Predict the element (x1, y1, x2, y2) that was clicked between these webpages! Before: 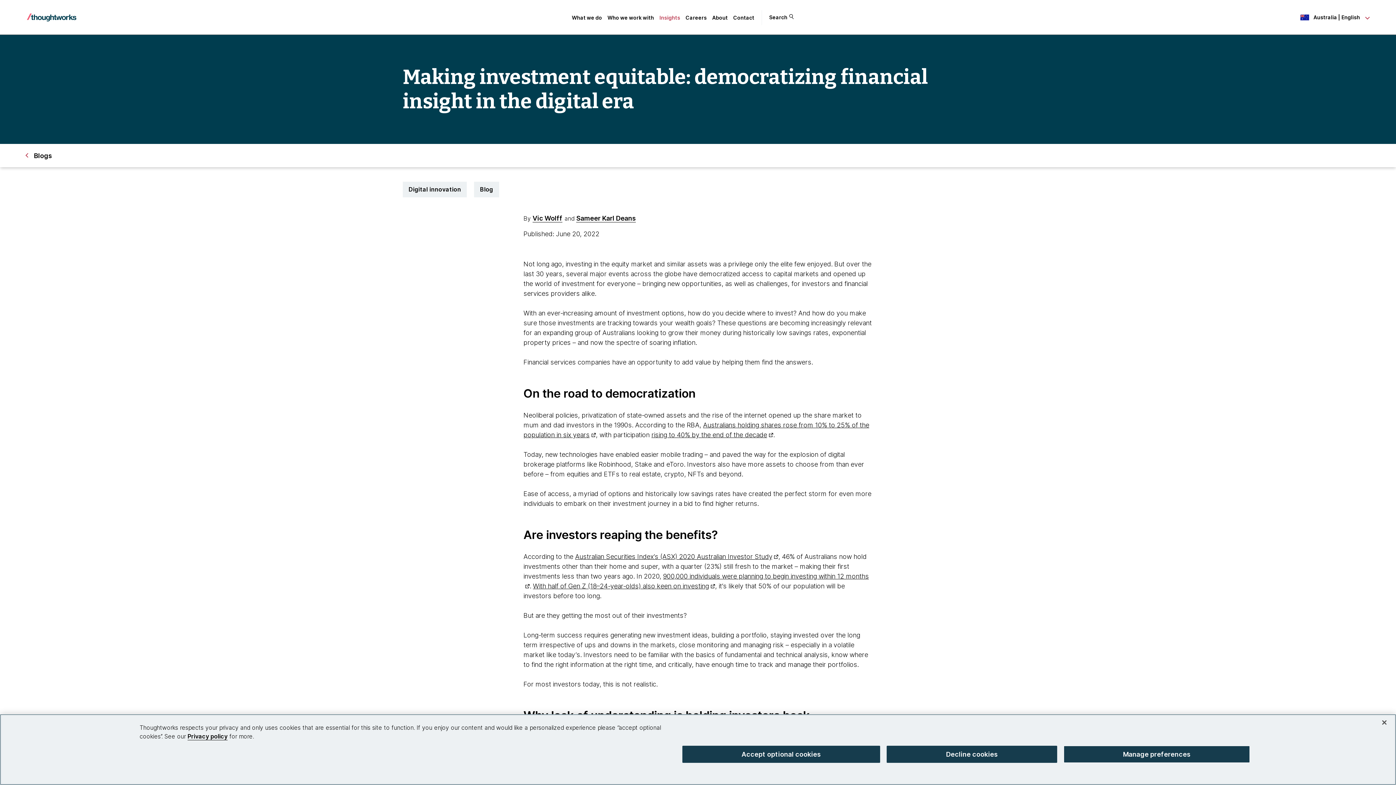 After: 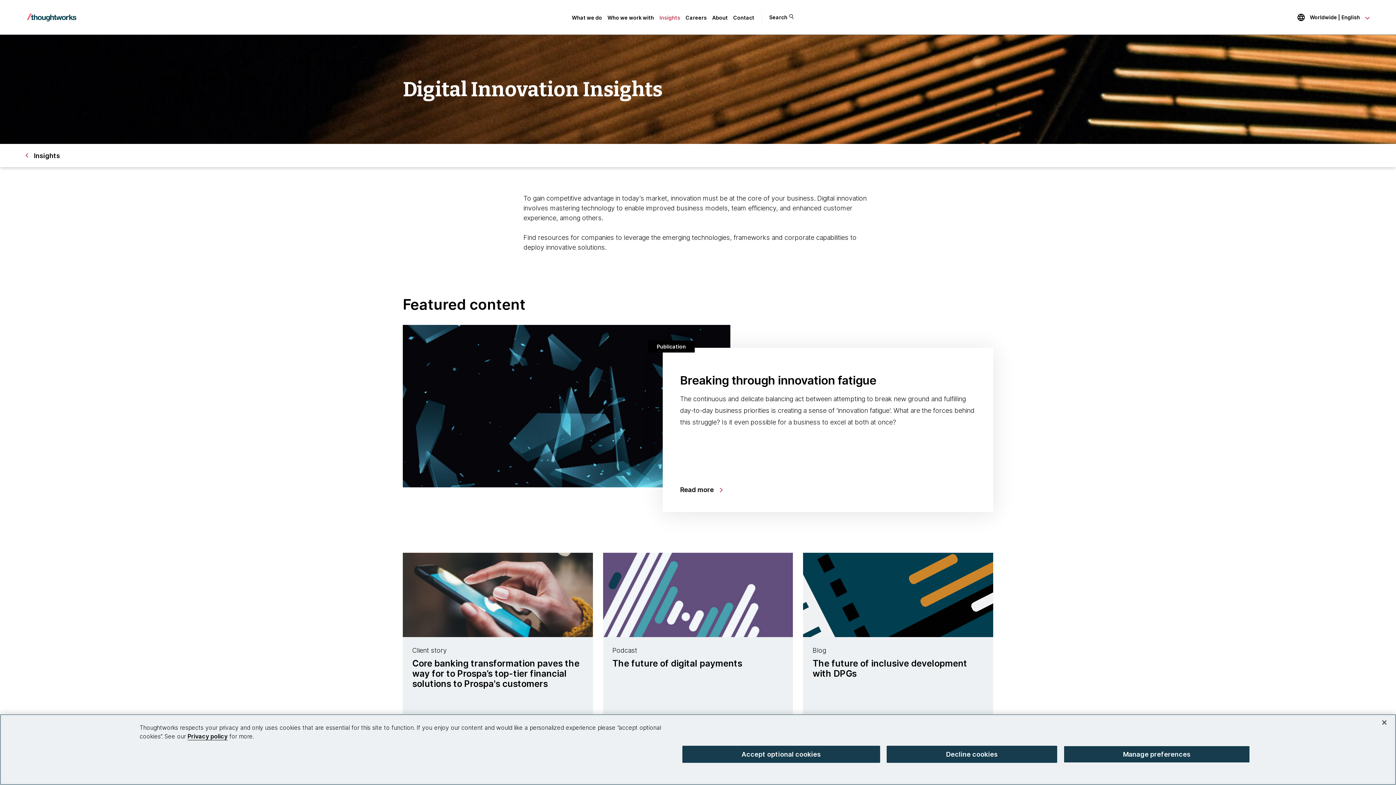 Action: label: Digital innovation bbox: (402, 181, 467, 197)